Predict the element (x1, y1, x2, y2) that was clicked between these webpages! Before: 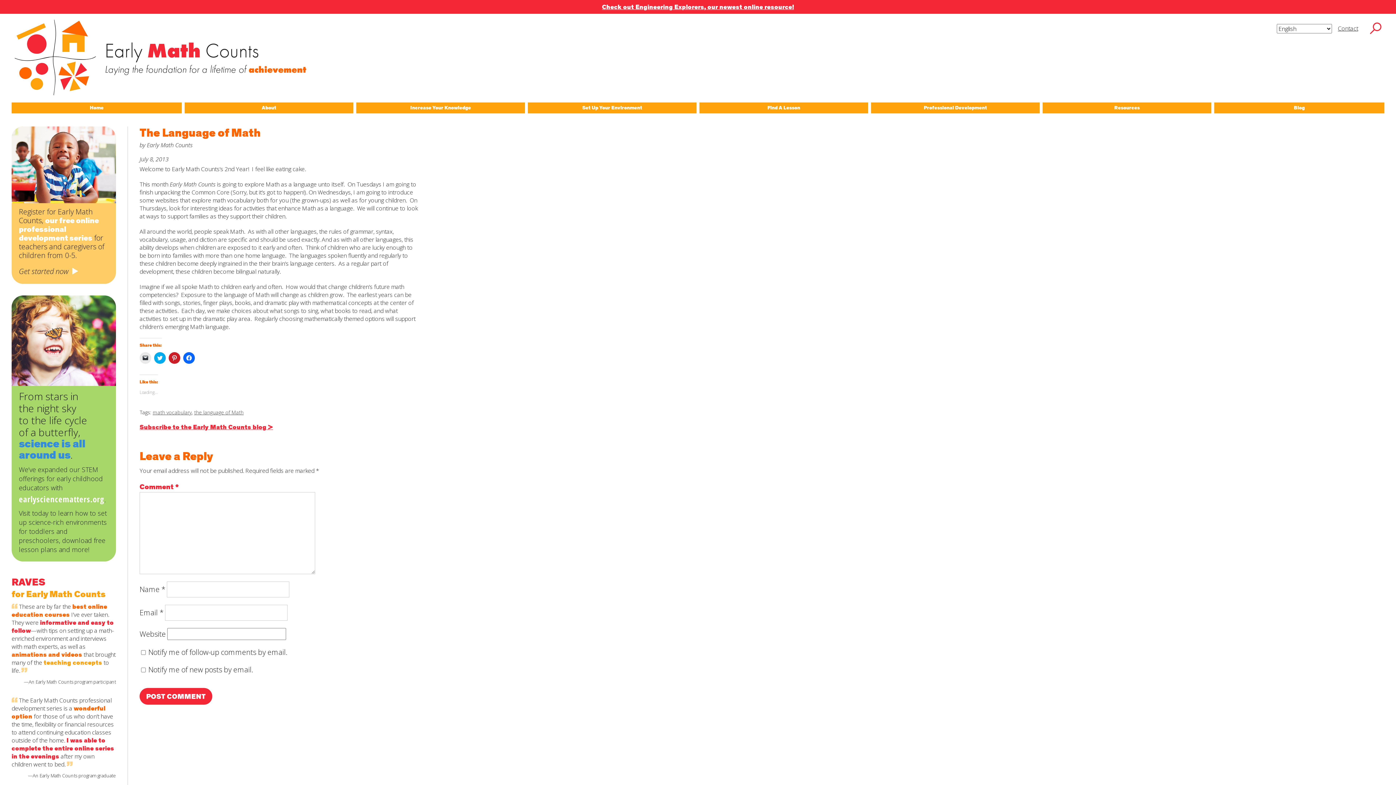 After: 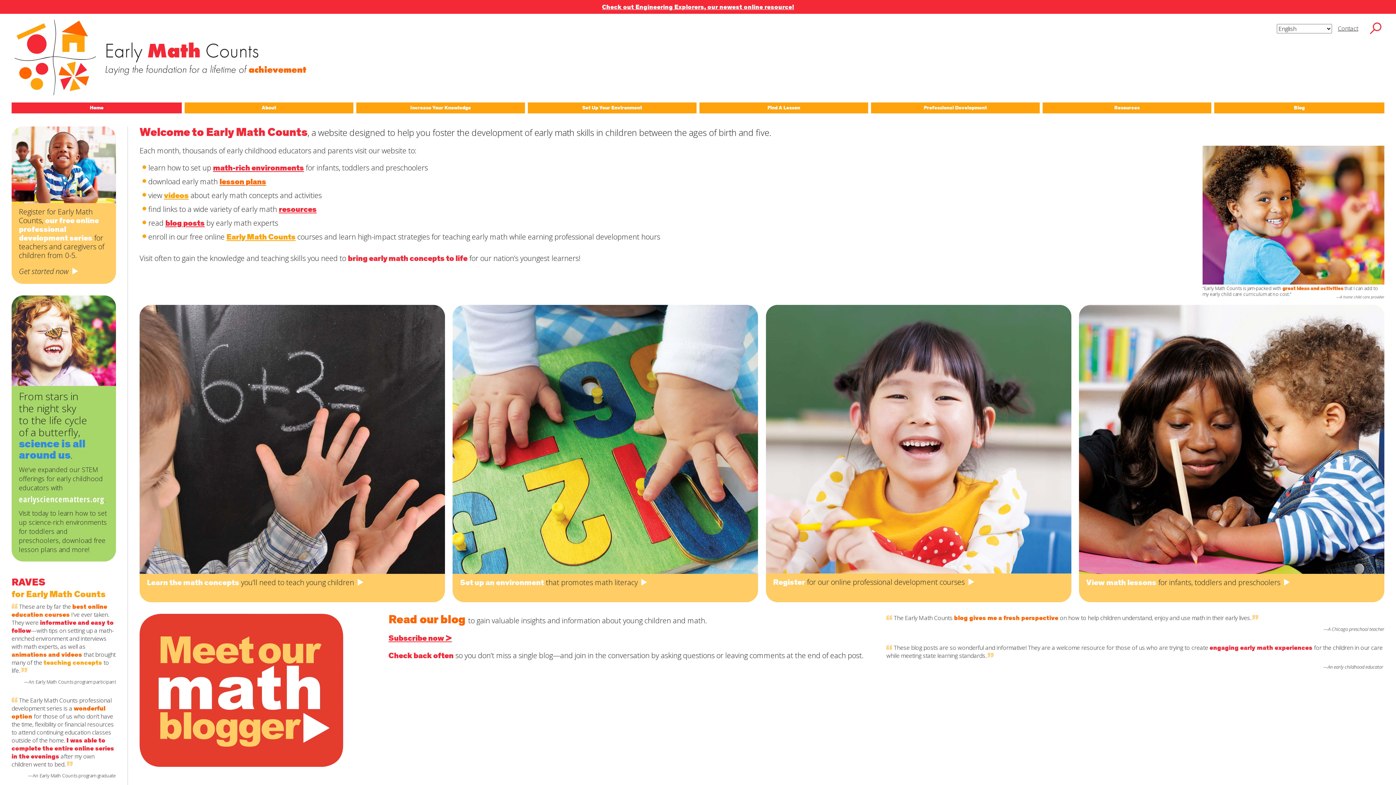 Action: bbox: (11, 13, 98, 101)